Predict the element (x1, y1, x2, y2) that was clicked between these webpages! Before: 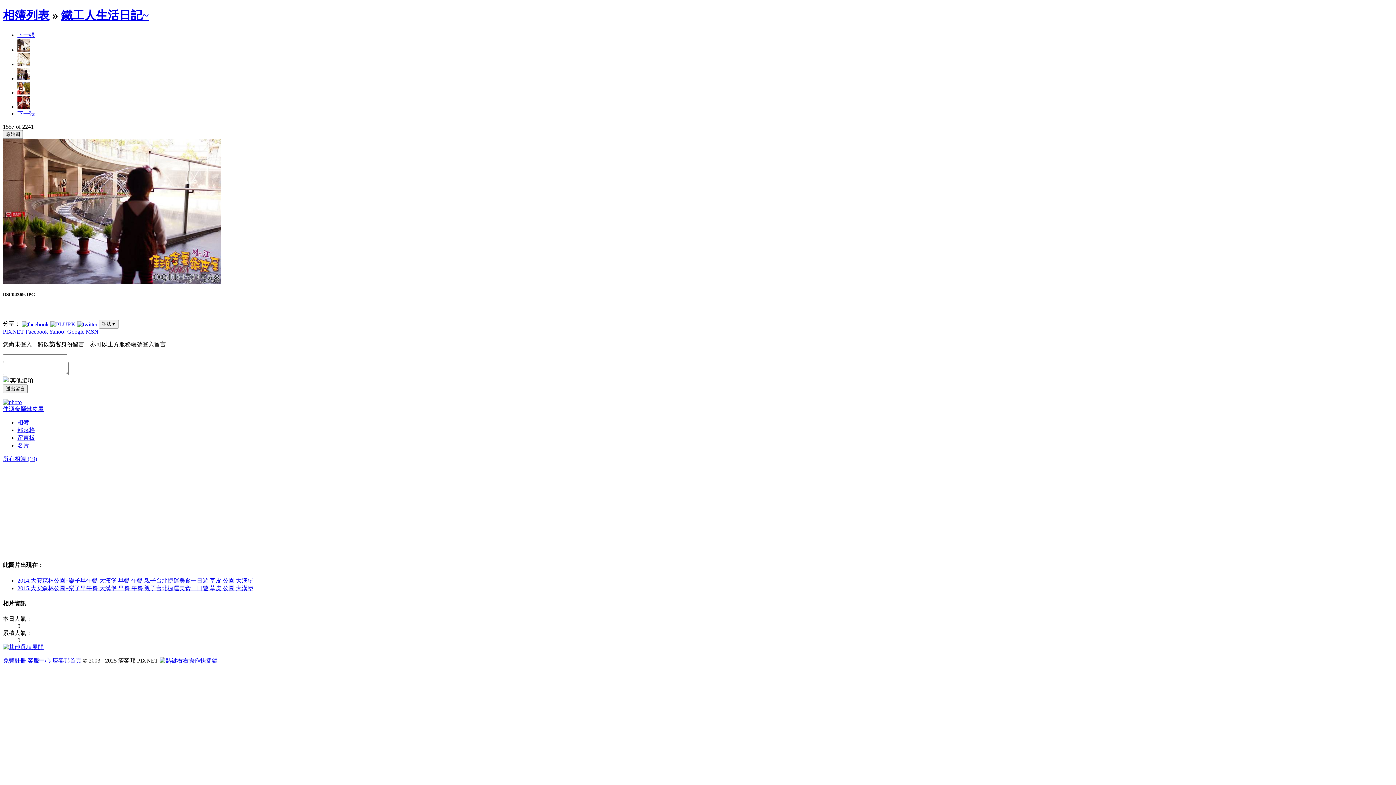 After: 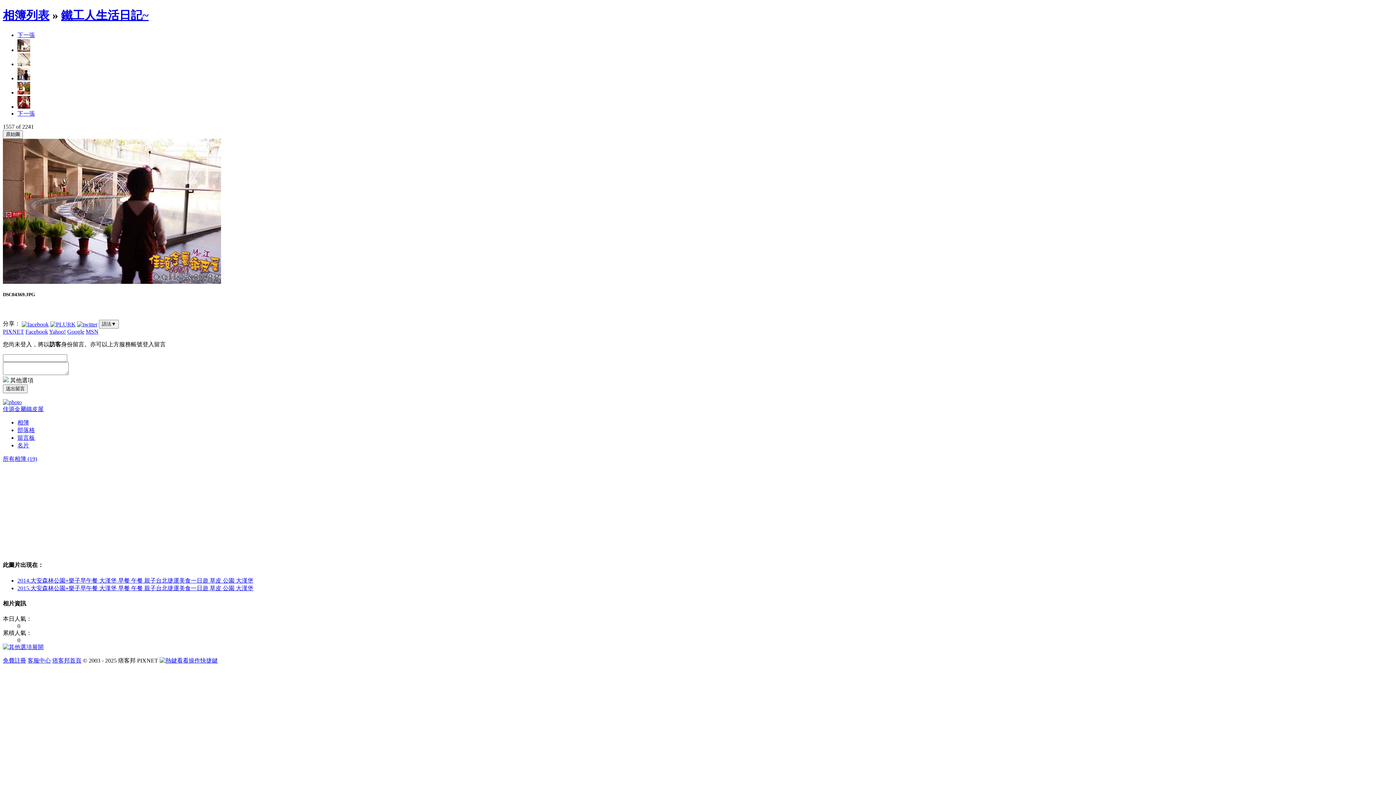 Action: bbox: (17, 110, 34, 116) label: 下一張